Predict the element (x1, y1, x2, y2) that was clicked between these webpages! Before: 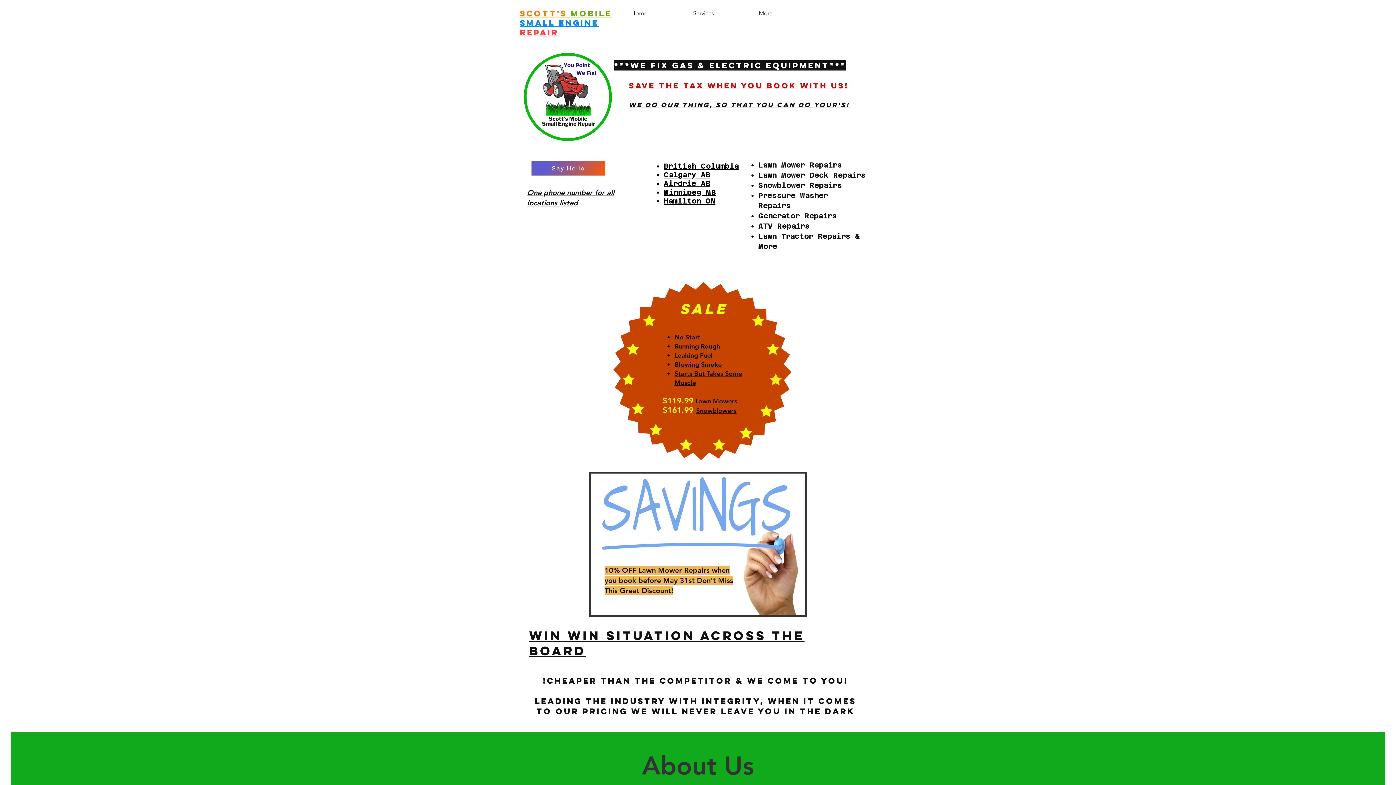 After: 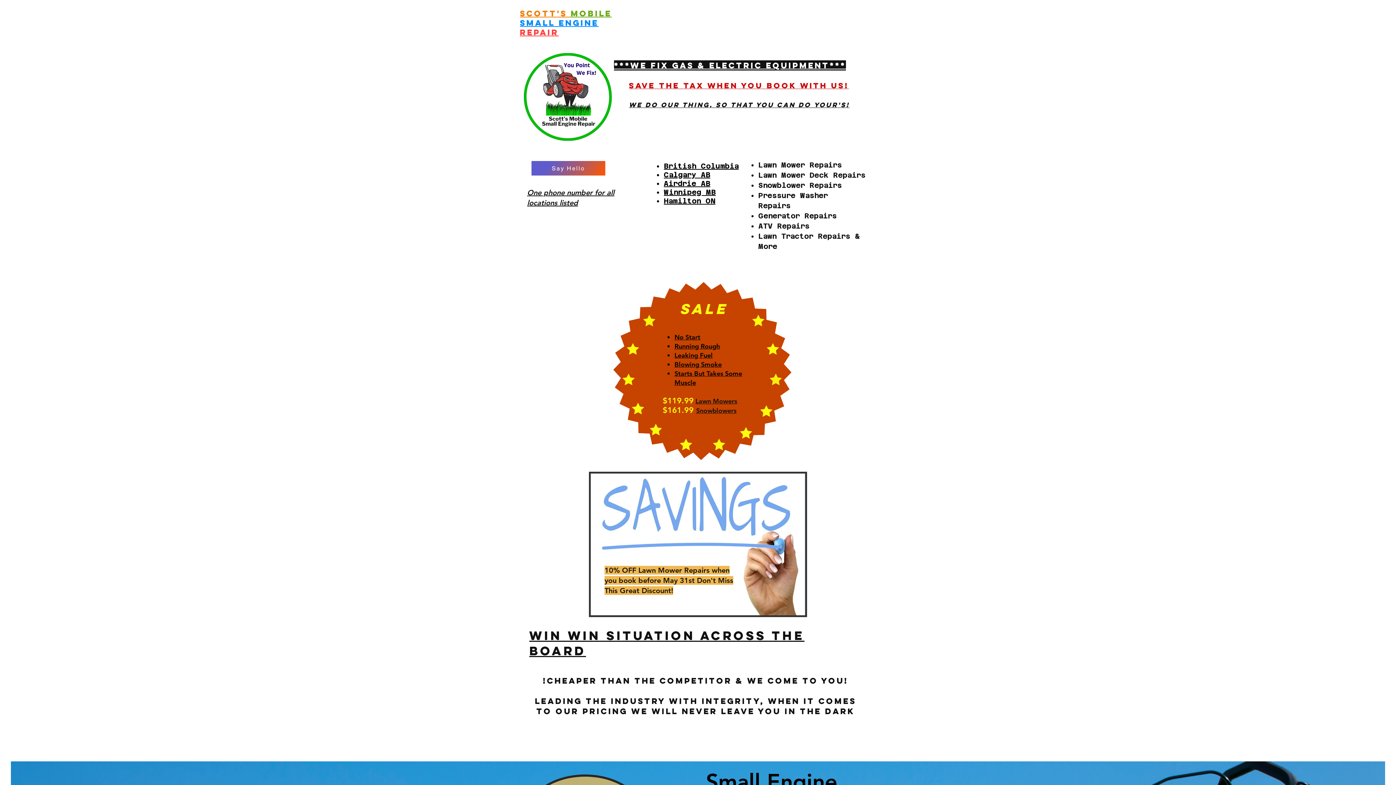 Action: bbox: (520, 17, 598, 28) label: Small Engine